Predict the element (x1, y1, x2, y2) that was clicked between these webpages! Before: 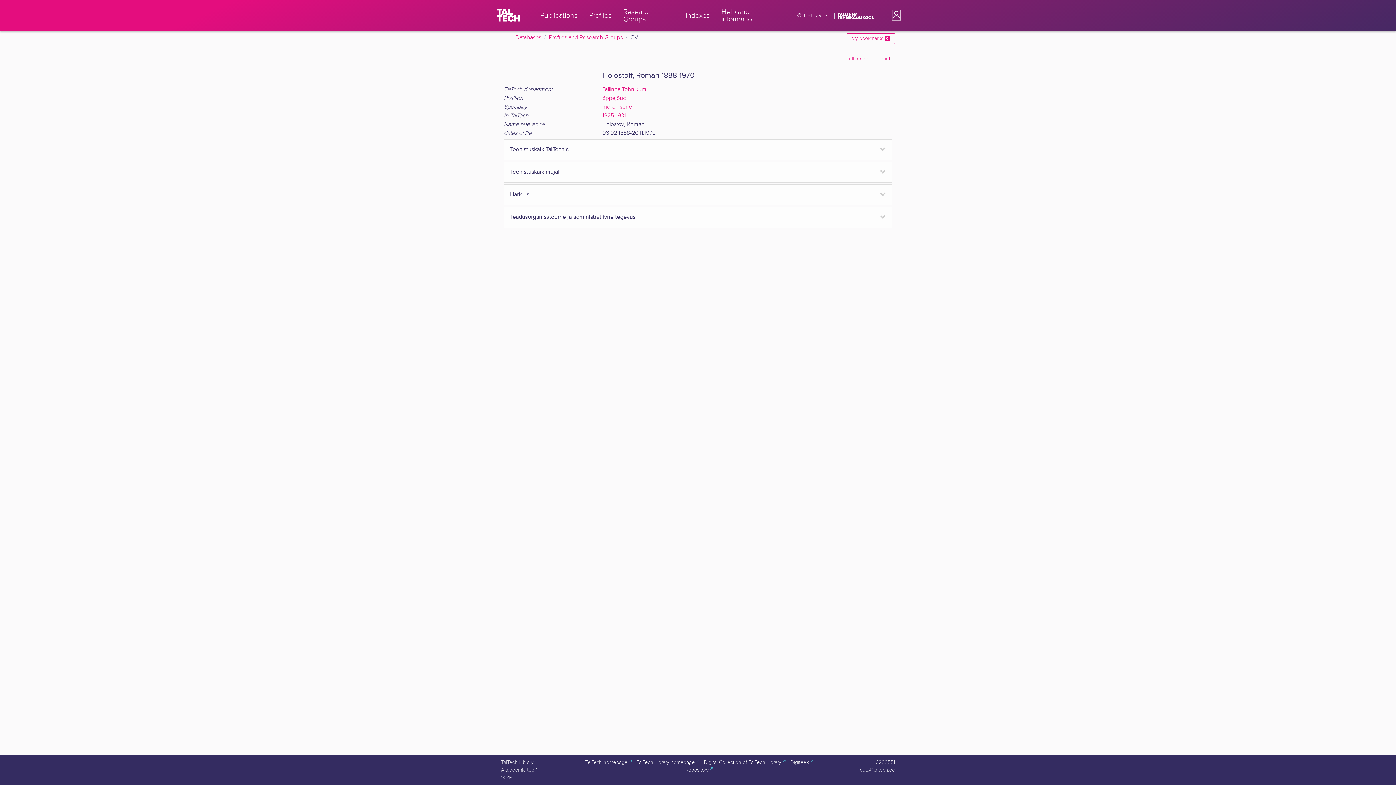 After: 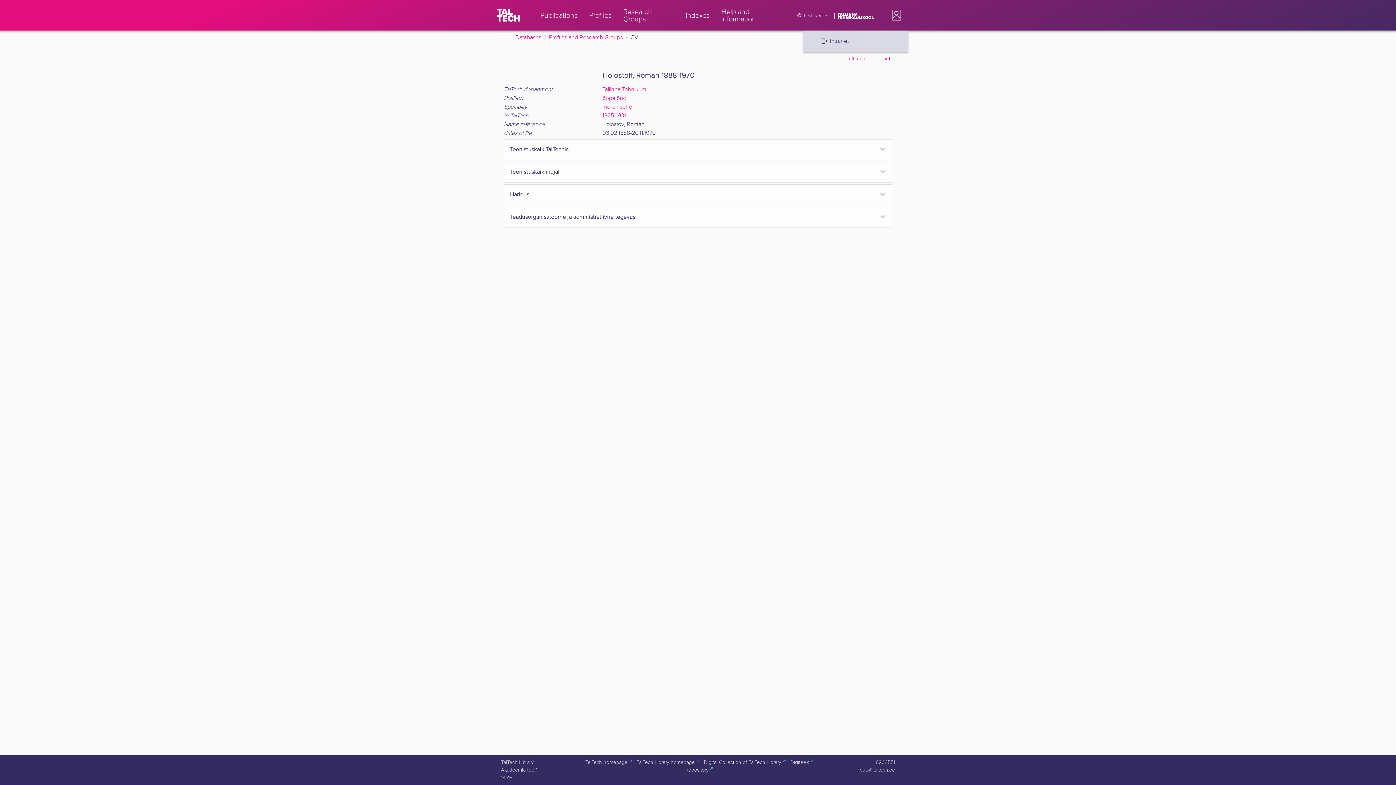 Action: bbox: (885, 0, 905, 30)